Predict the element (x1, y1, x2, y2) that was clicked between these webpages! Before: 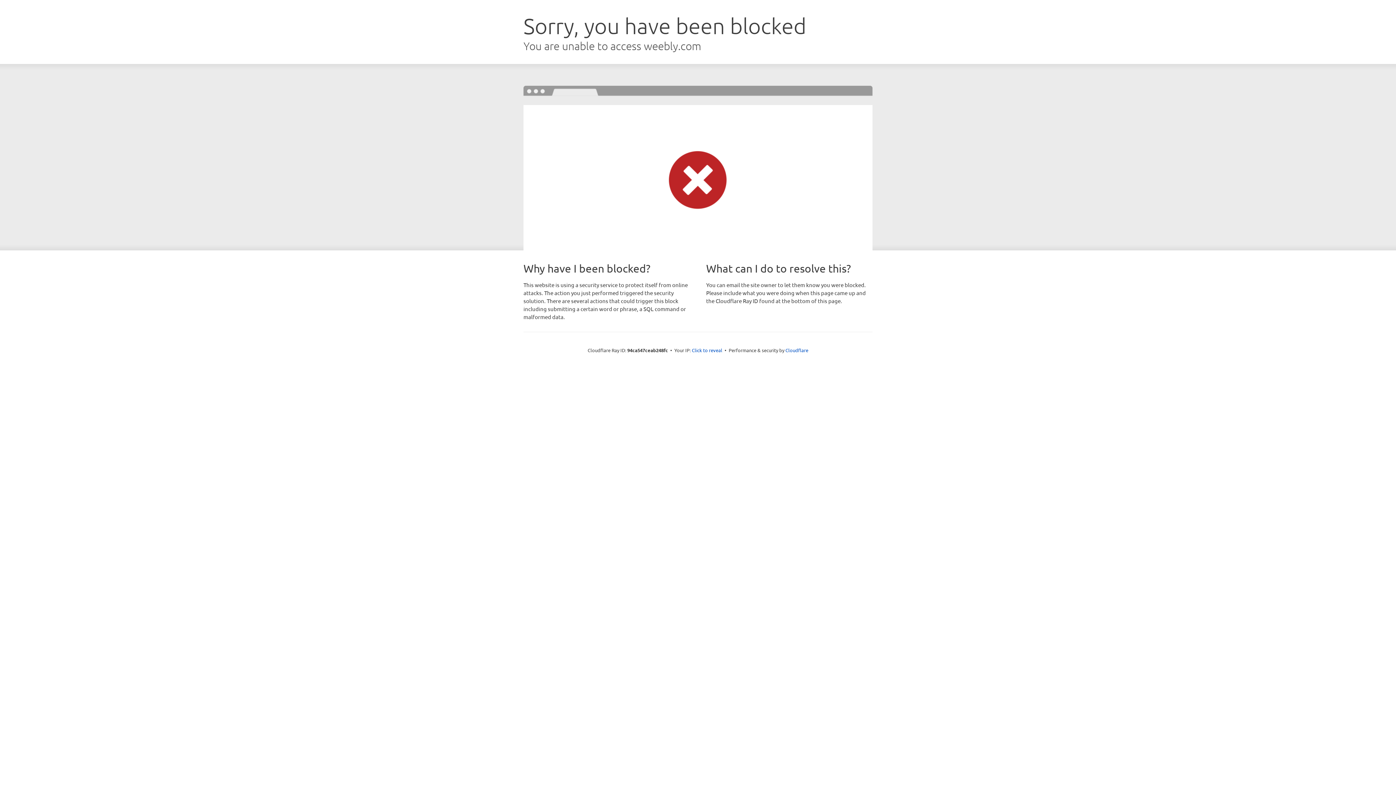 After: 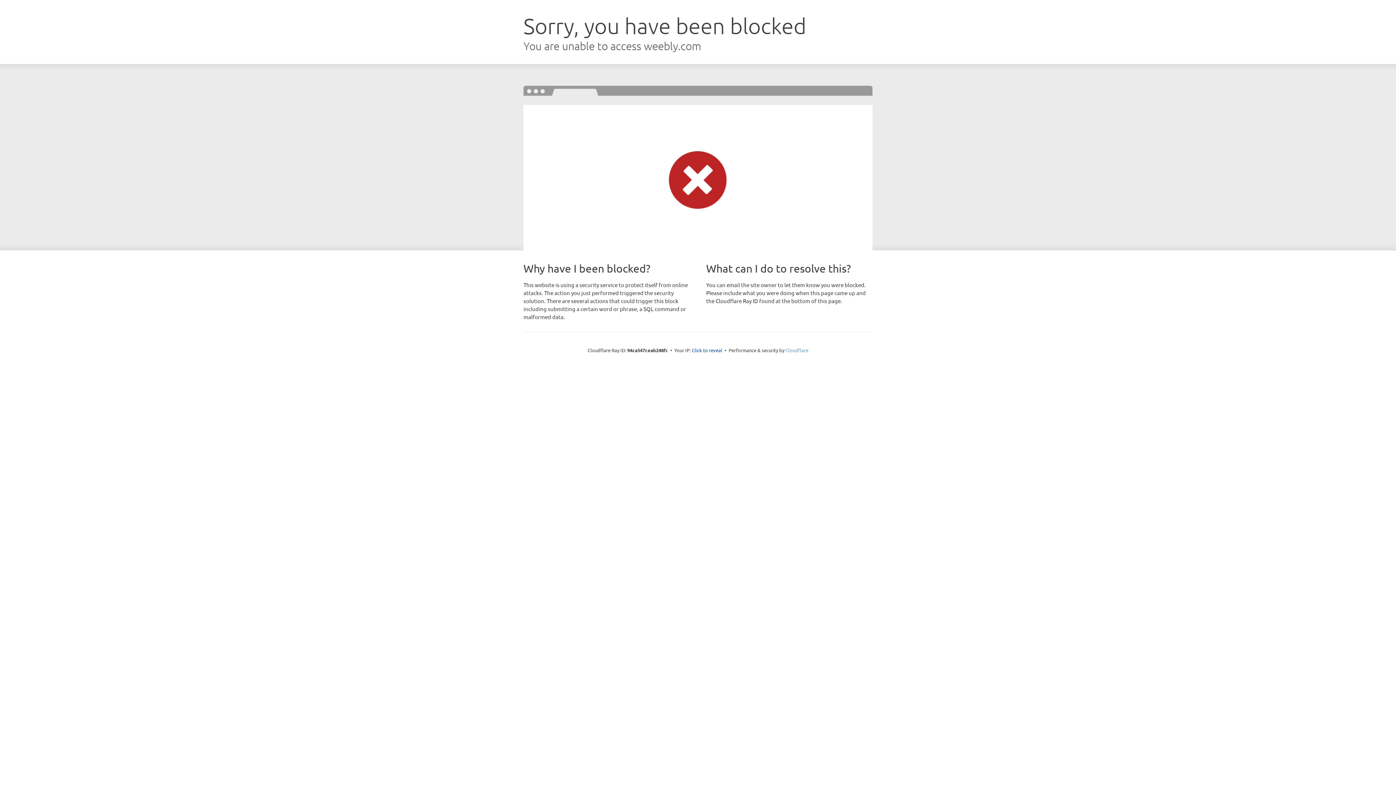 Action: label: Cloudflare bbox: (785, 347, 808, 353)